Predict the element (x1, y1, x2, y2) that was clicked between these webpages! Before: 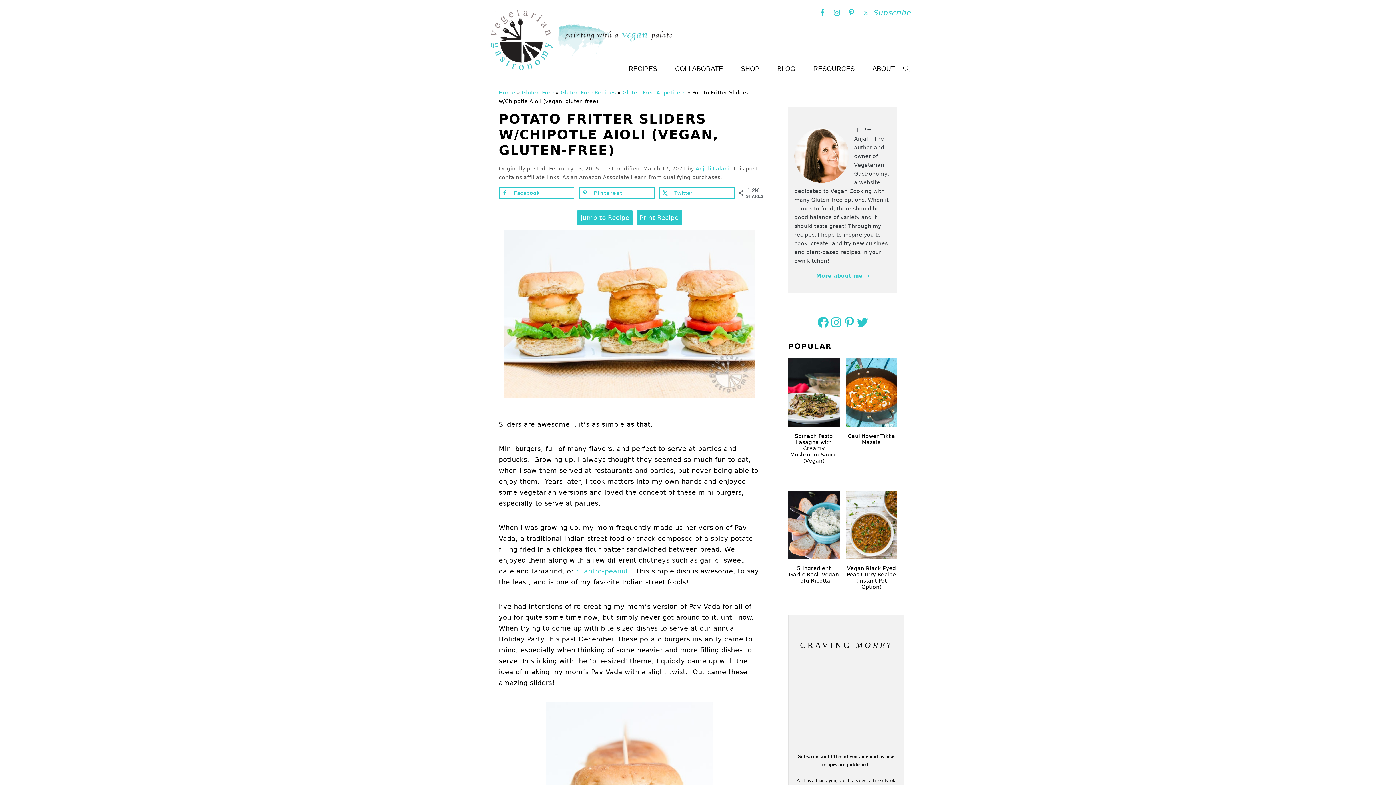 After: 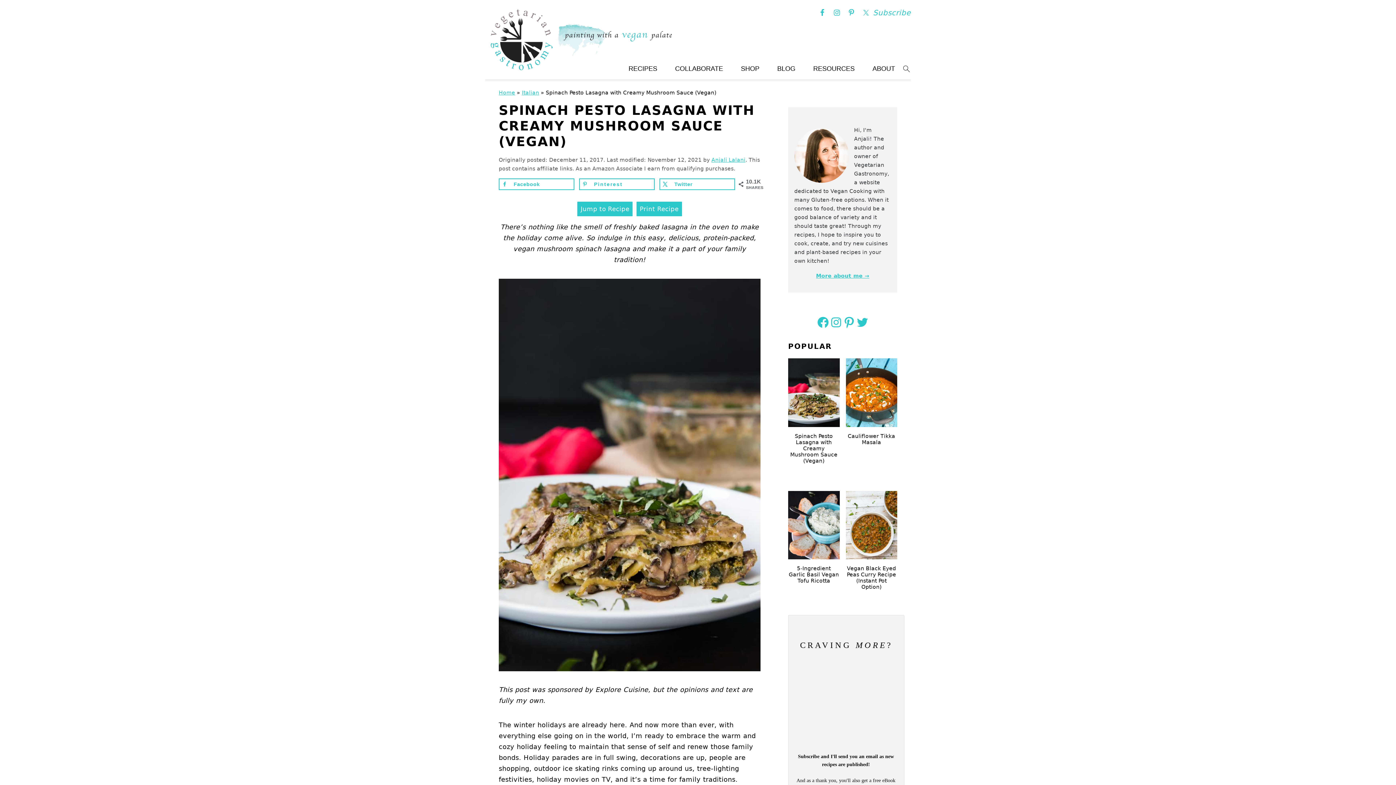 Action: label: Spinach Pesto Lasagna with Creamy Mushroom Sauce (Vegan) bbox: (788, 358, 839, 470)